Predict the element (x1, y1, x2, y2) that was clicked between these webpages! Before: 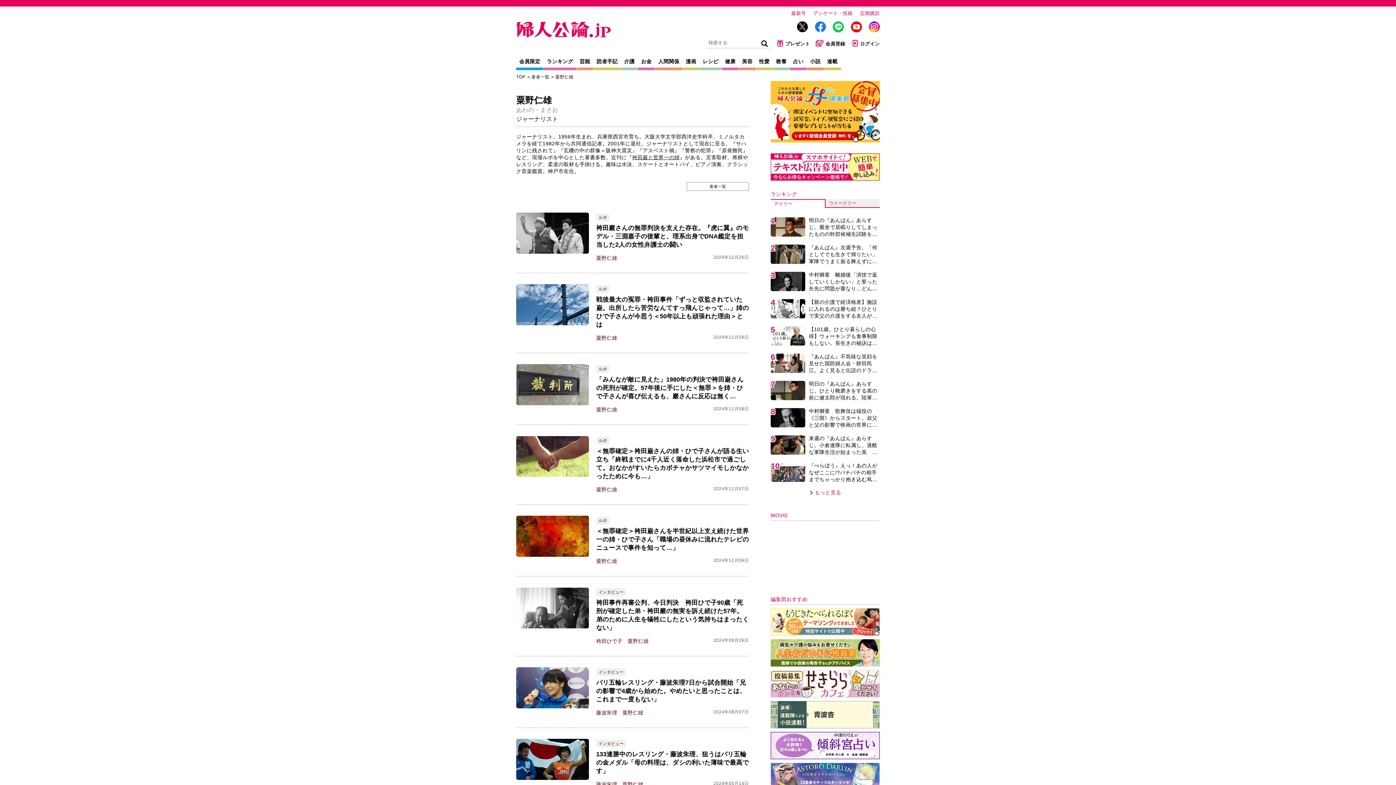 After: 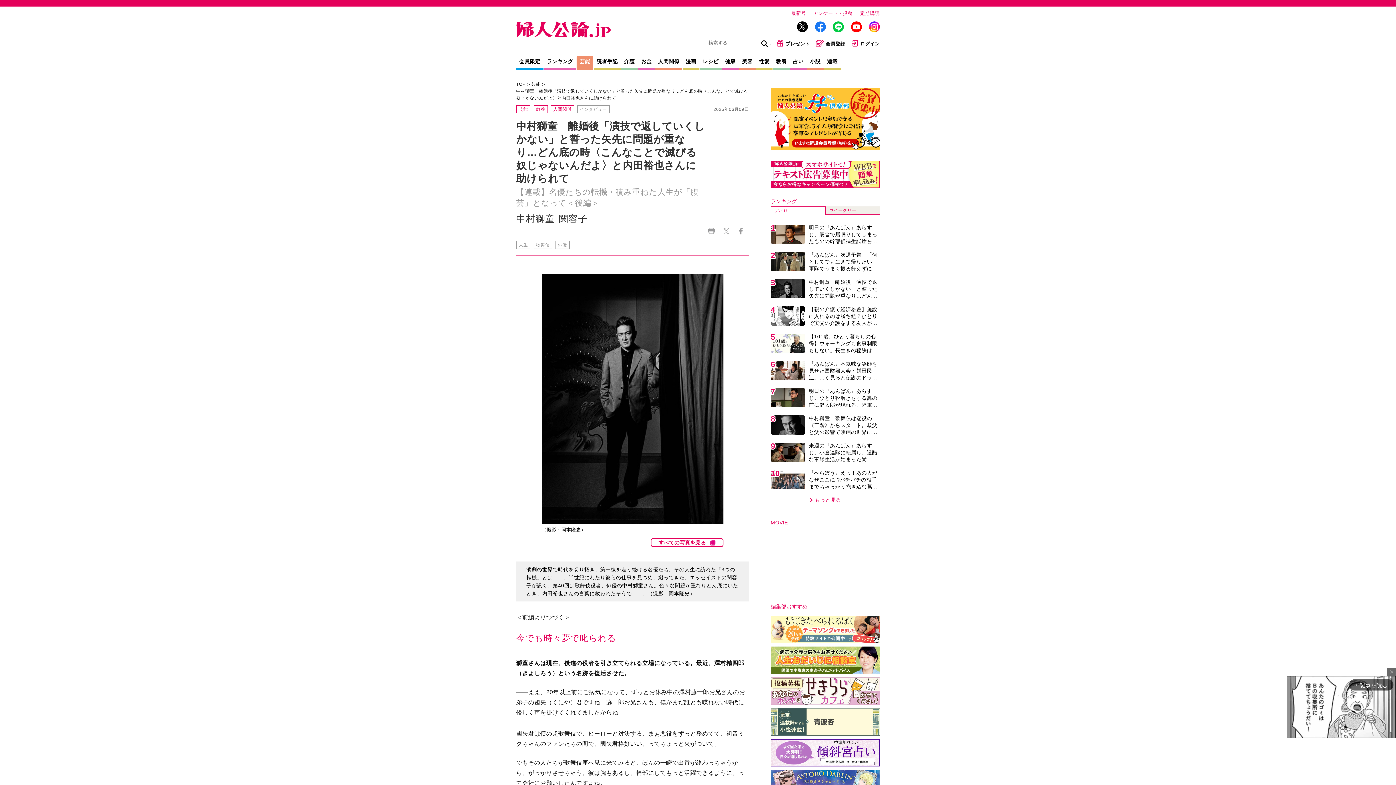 Action: label: 3
中村獅童　離婚後「演技で返していくしかない」と誓った矢先に問題が重なり…どん底の時〈こんなことで滅びる奴じゃないんだよ〉と内田裕也さんに助けられて bbox: (770, 271, 880, 292)